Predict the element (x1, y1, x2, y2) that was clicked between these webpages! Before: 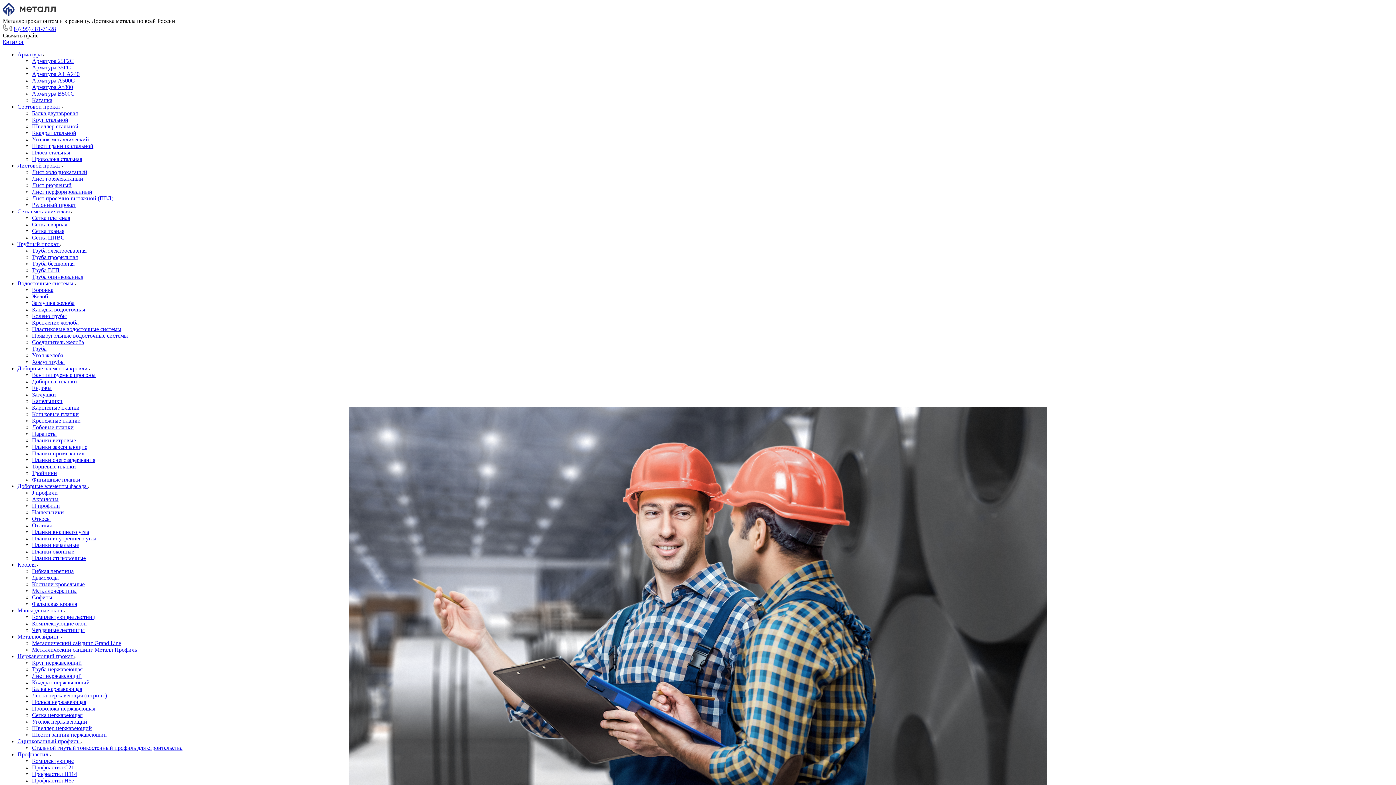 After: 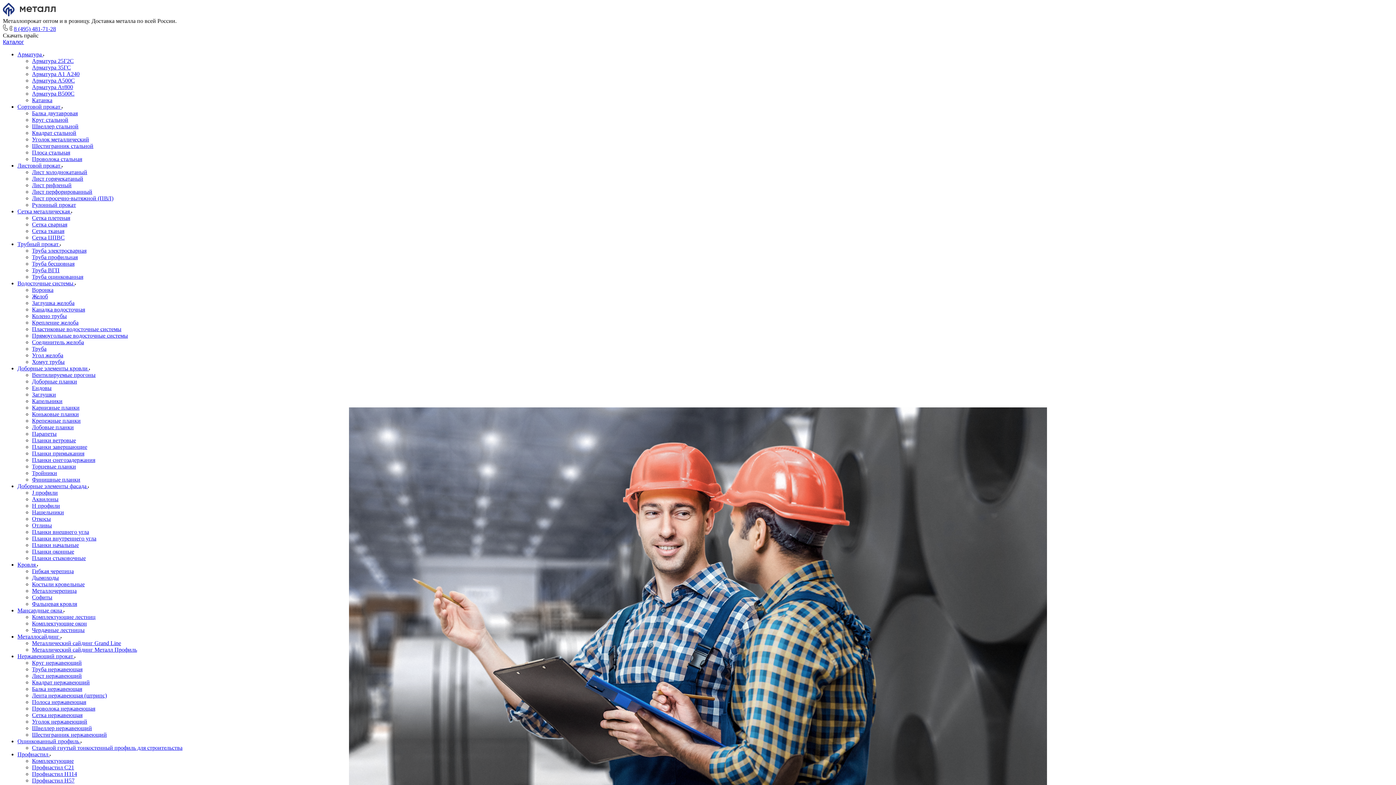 Action: bbox: (32, 84, 73, 90) label: Арматура Ат800